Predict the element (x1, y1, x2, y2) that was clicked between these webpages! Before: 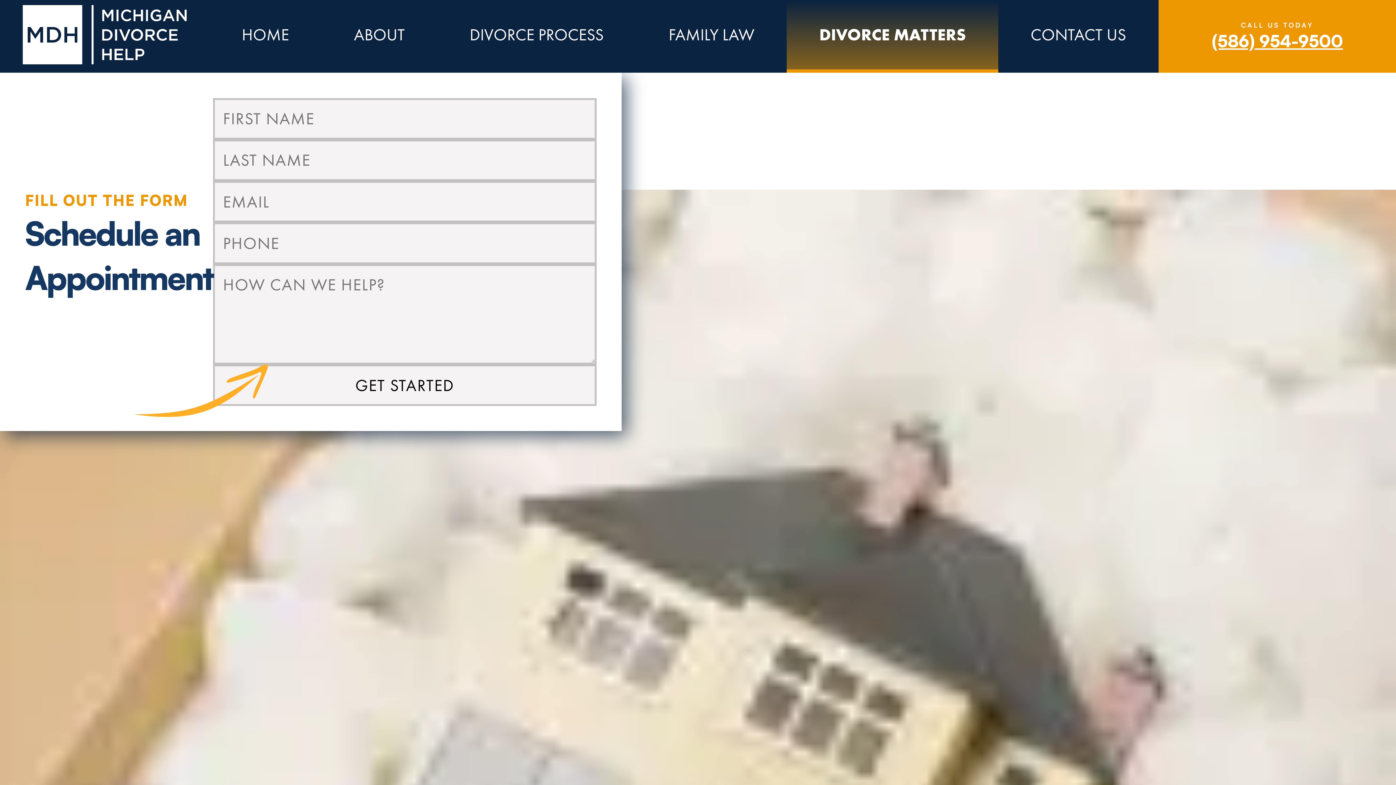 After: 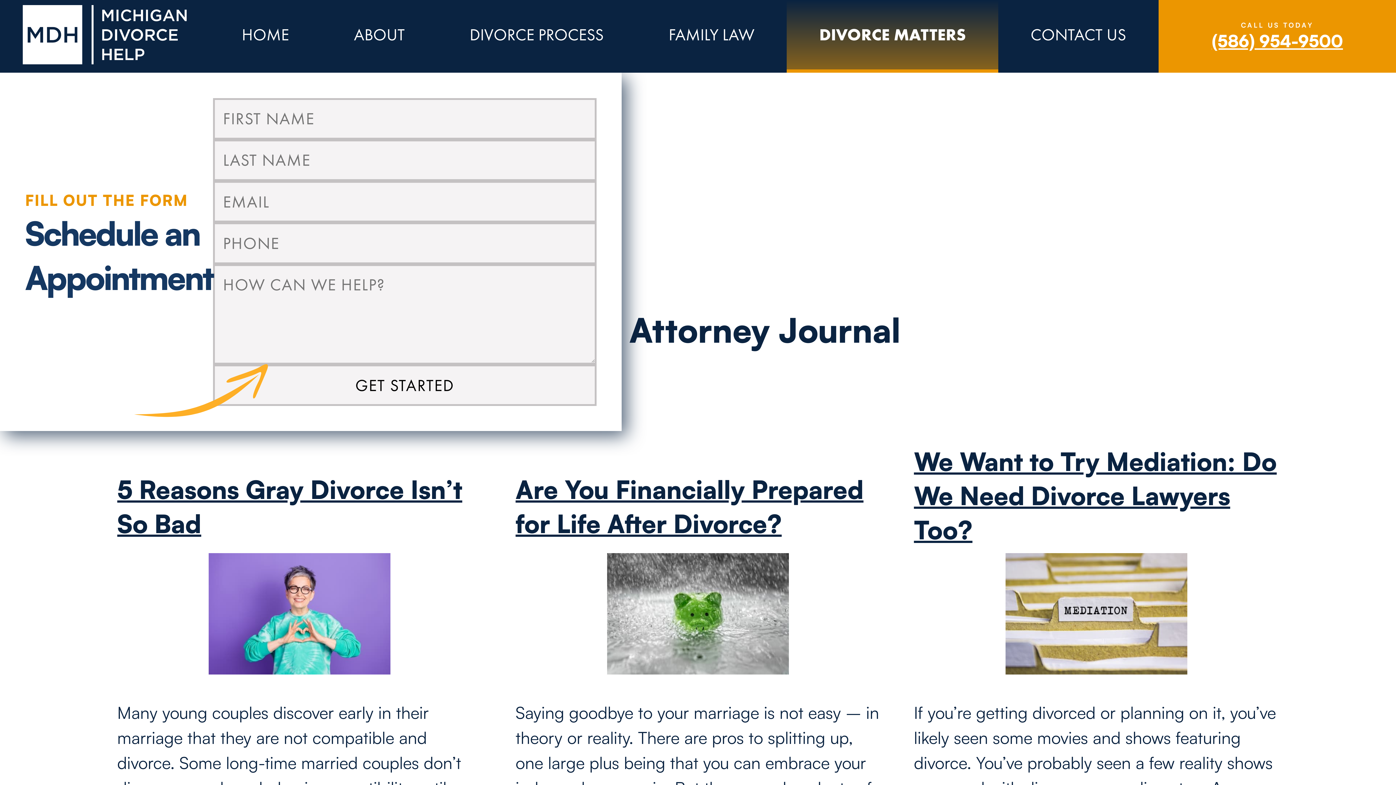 Action: label: DIVORCE MATTERS bbox: (787, 0, 998, 72)